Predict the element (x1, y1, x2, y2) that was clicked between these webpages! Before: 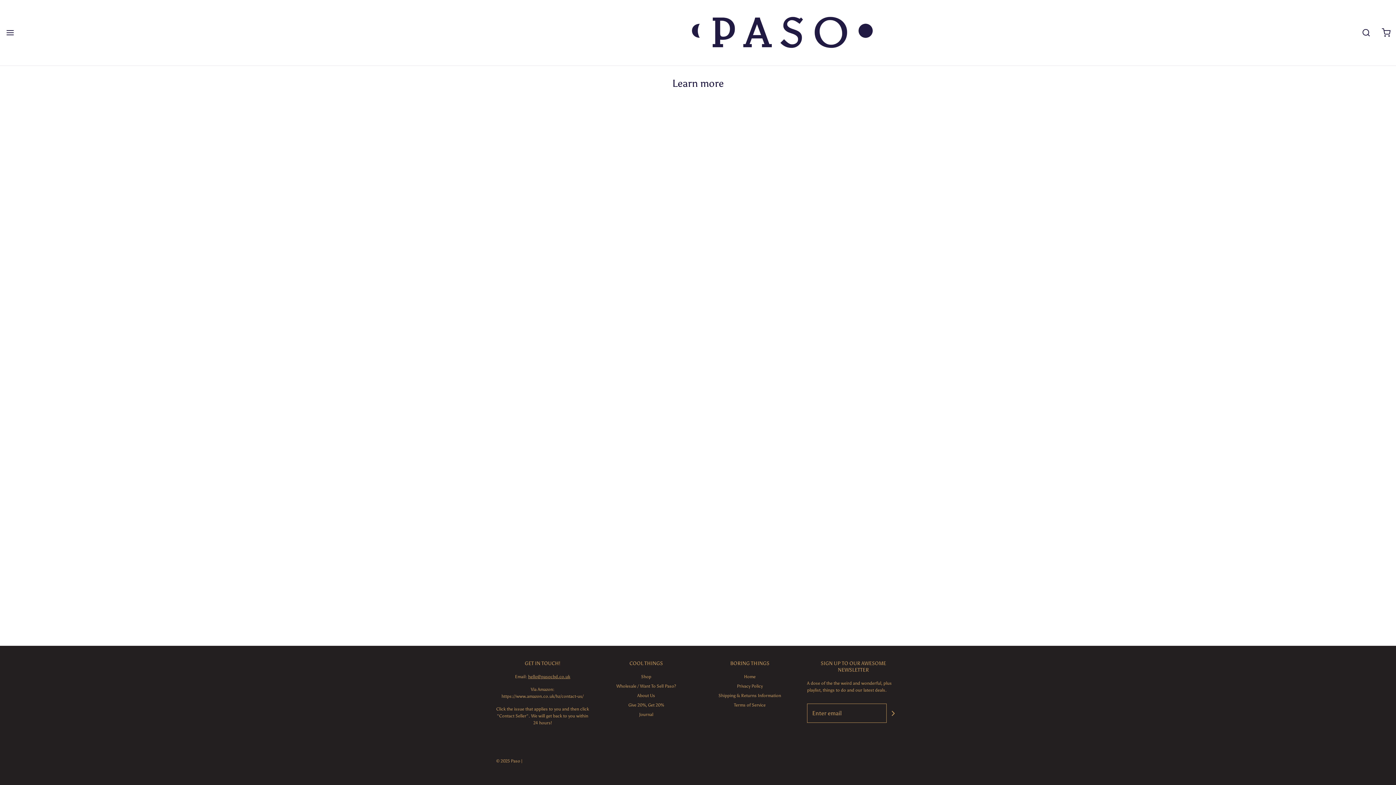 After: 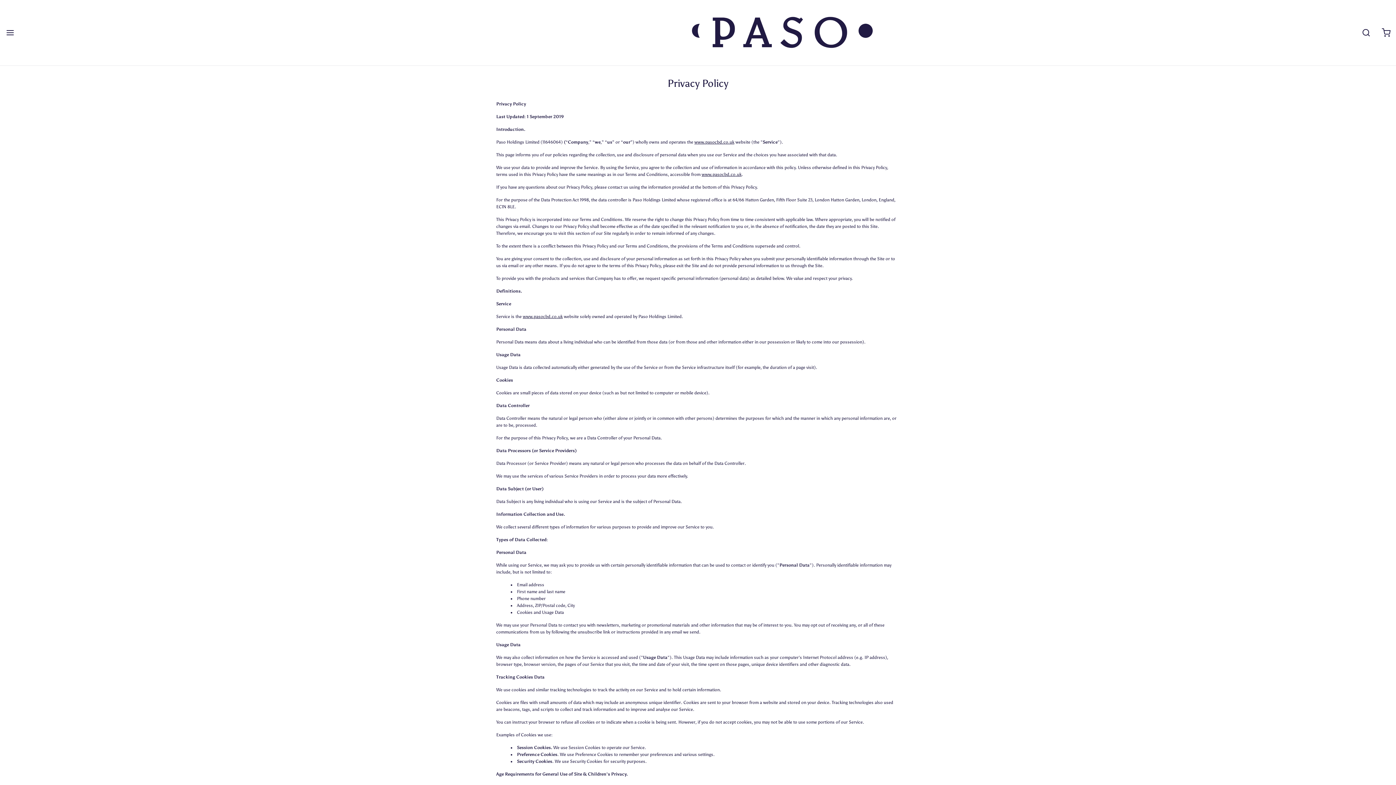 Action: bbox: (737, 683, 762, 692) label: Privacy Policy